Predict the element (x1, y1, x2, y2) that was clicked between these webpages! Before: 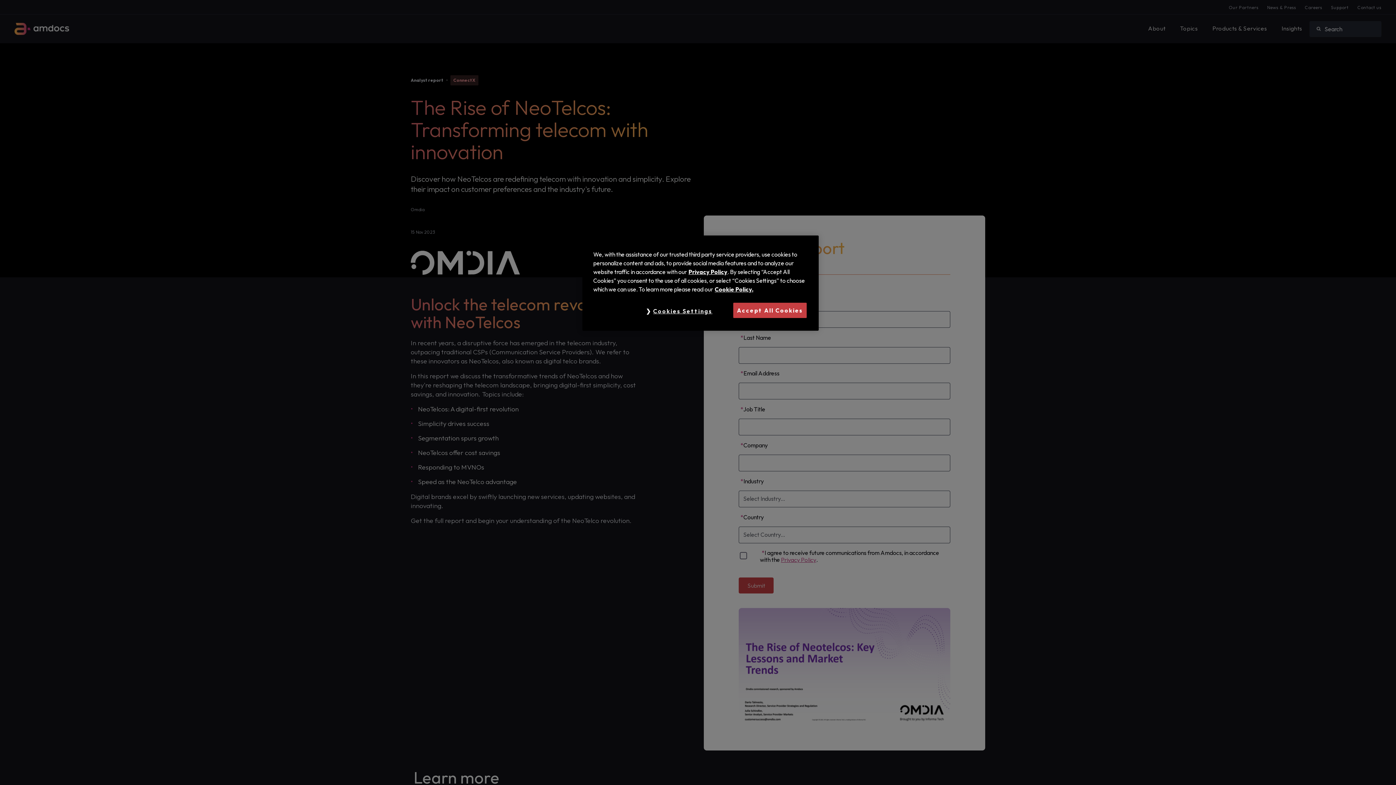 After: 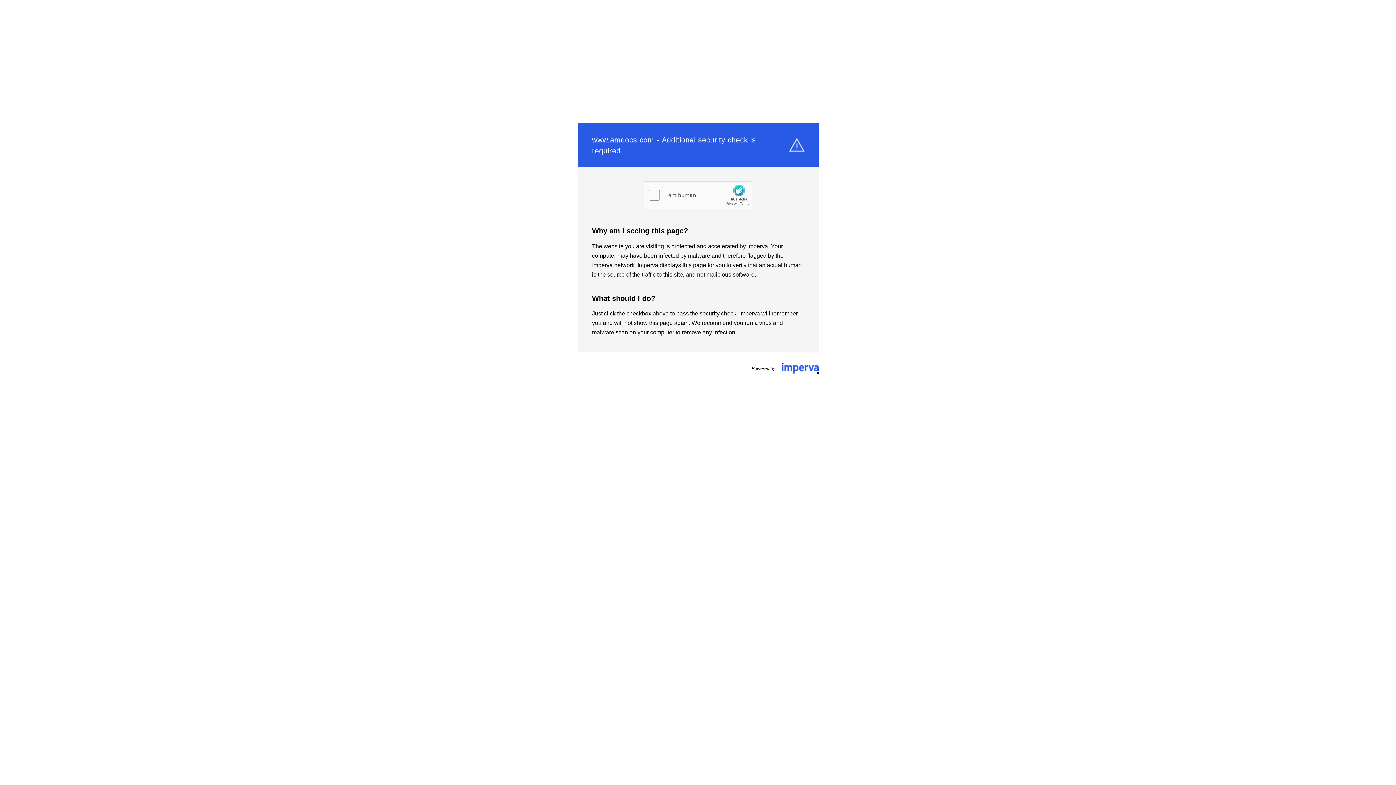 Action: bbox: (688, 268, 727, 275) label: Privacy Policy